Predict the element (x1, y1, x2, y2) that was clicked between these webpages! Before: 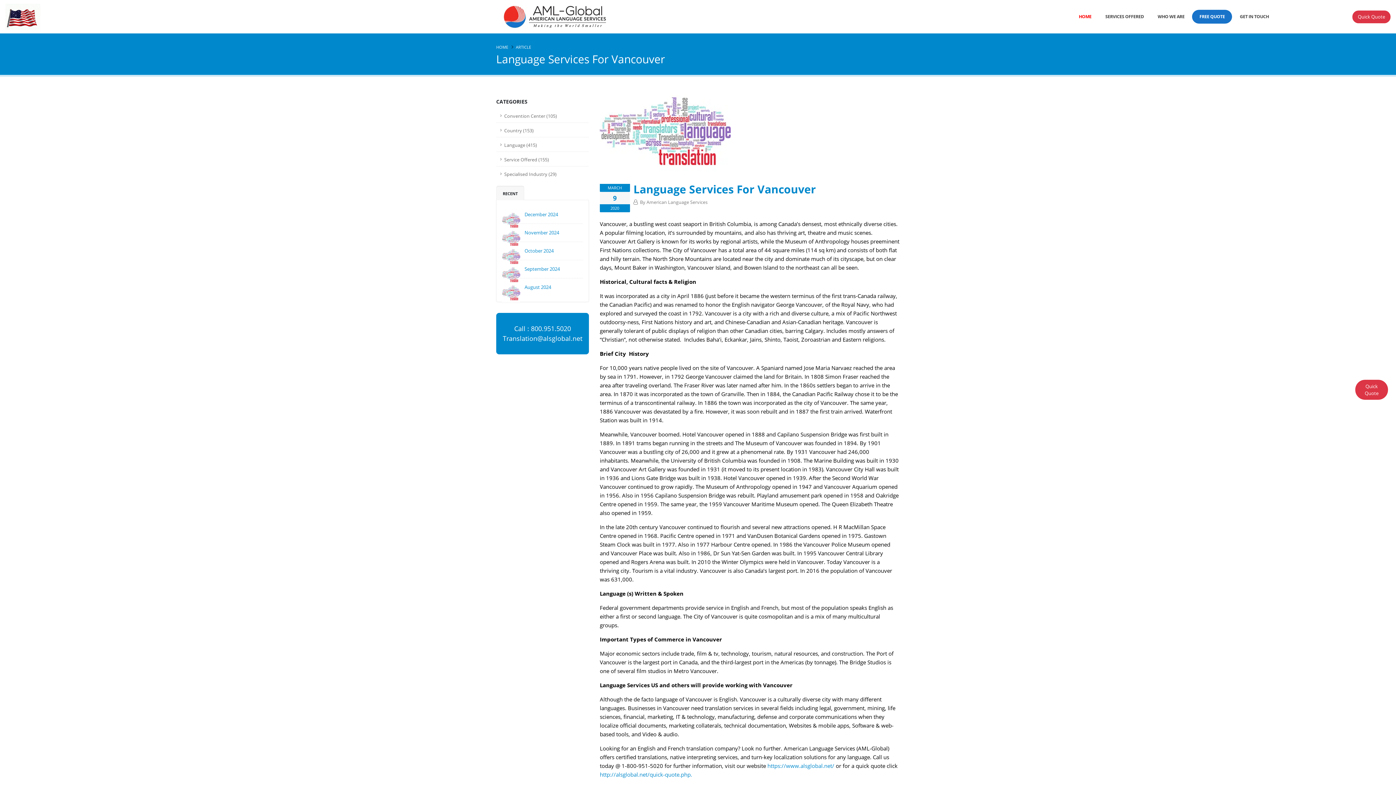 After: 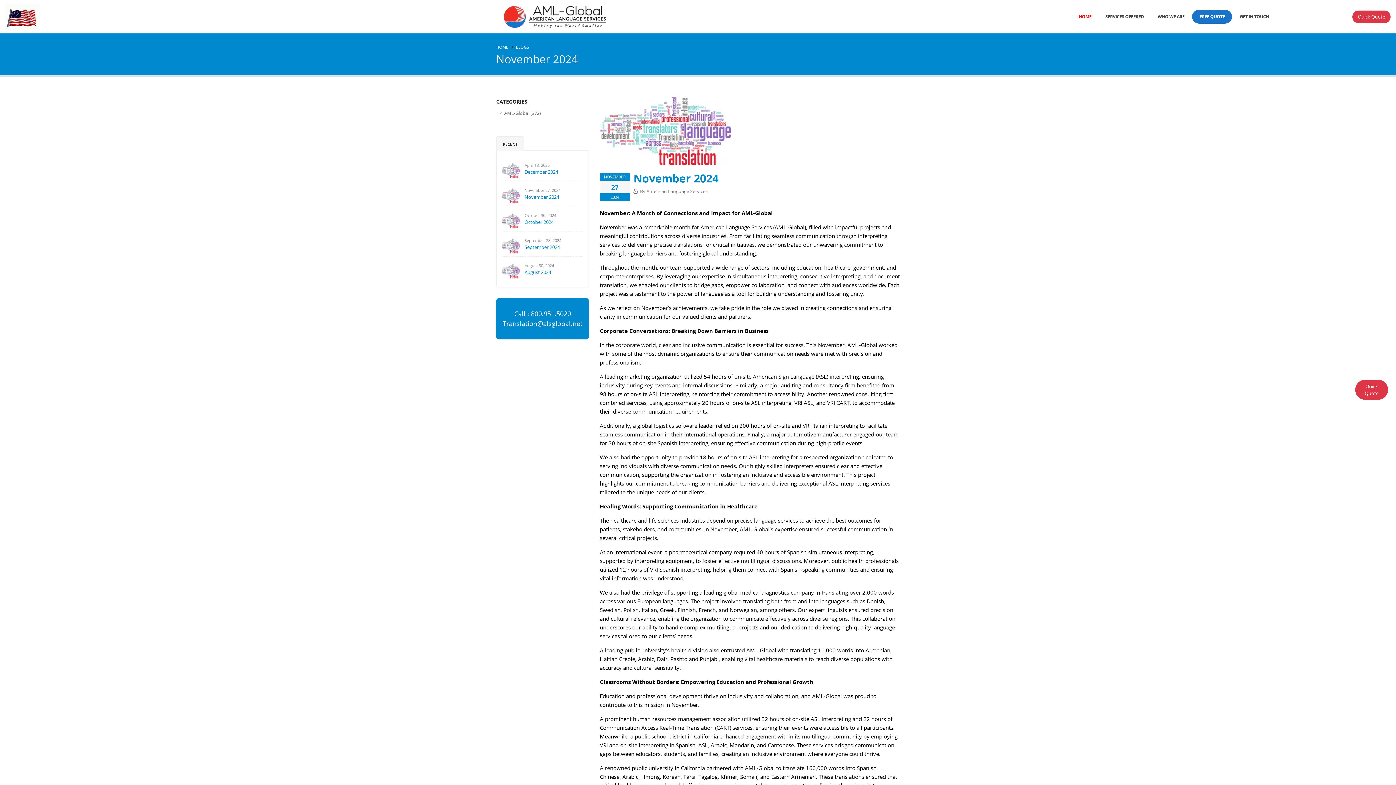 Action: bbox: (524, 229, 559, 236) label: November 2024